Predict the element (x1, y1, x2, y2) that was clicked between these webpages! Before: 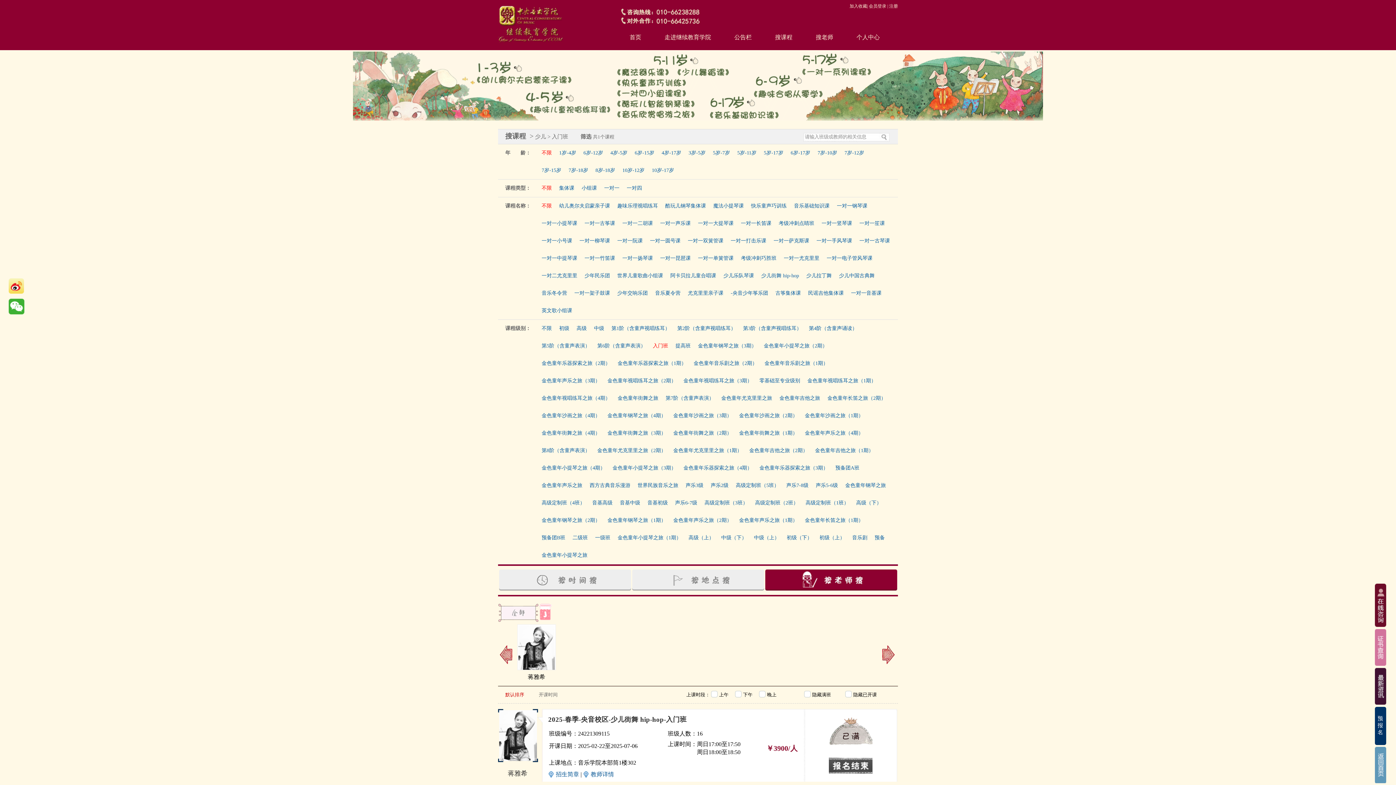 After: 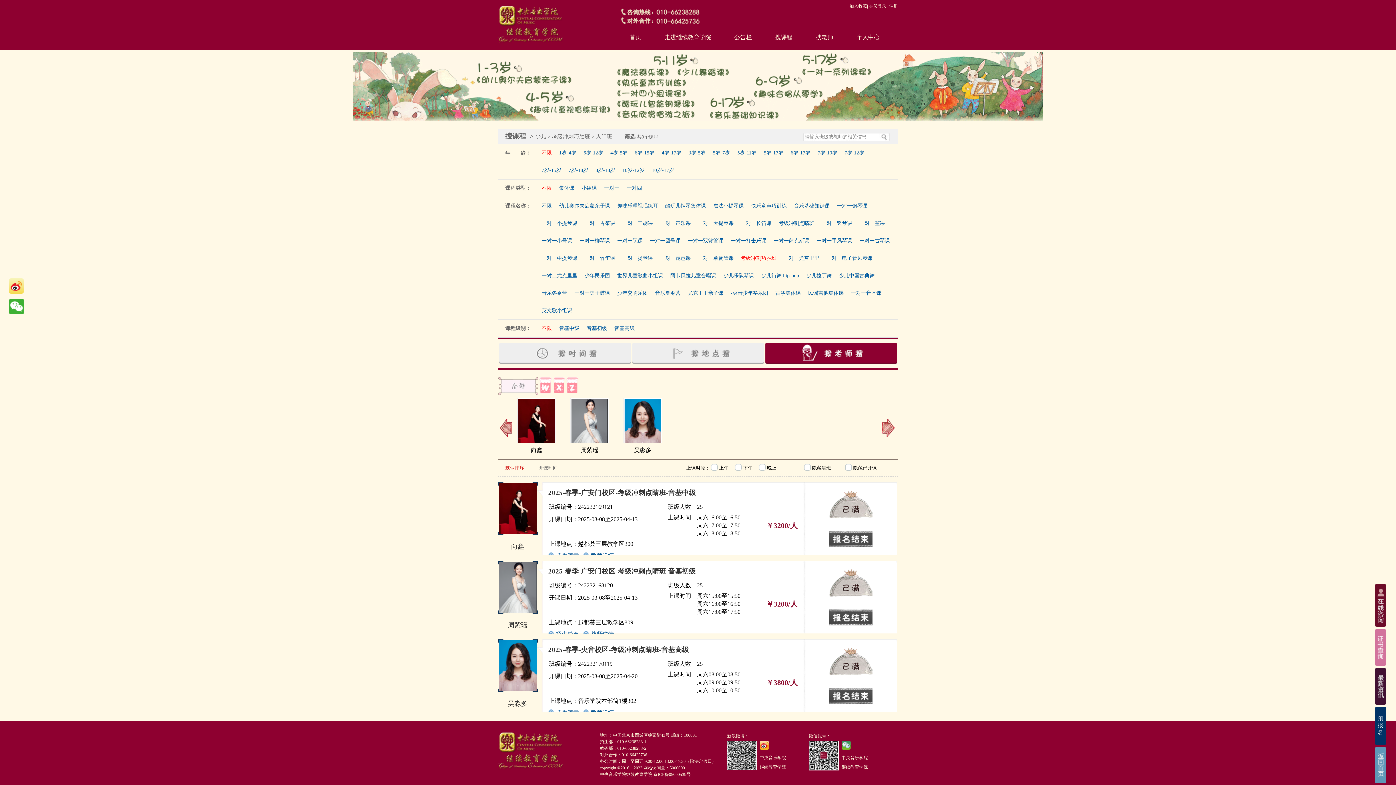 Action: label: 考级冲刺巧胜班 bbox: (741, 255, 776, 261)